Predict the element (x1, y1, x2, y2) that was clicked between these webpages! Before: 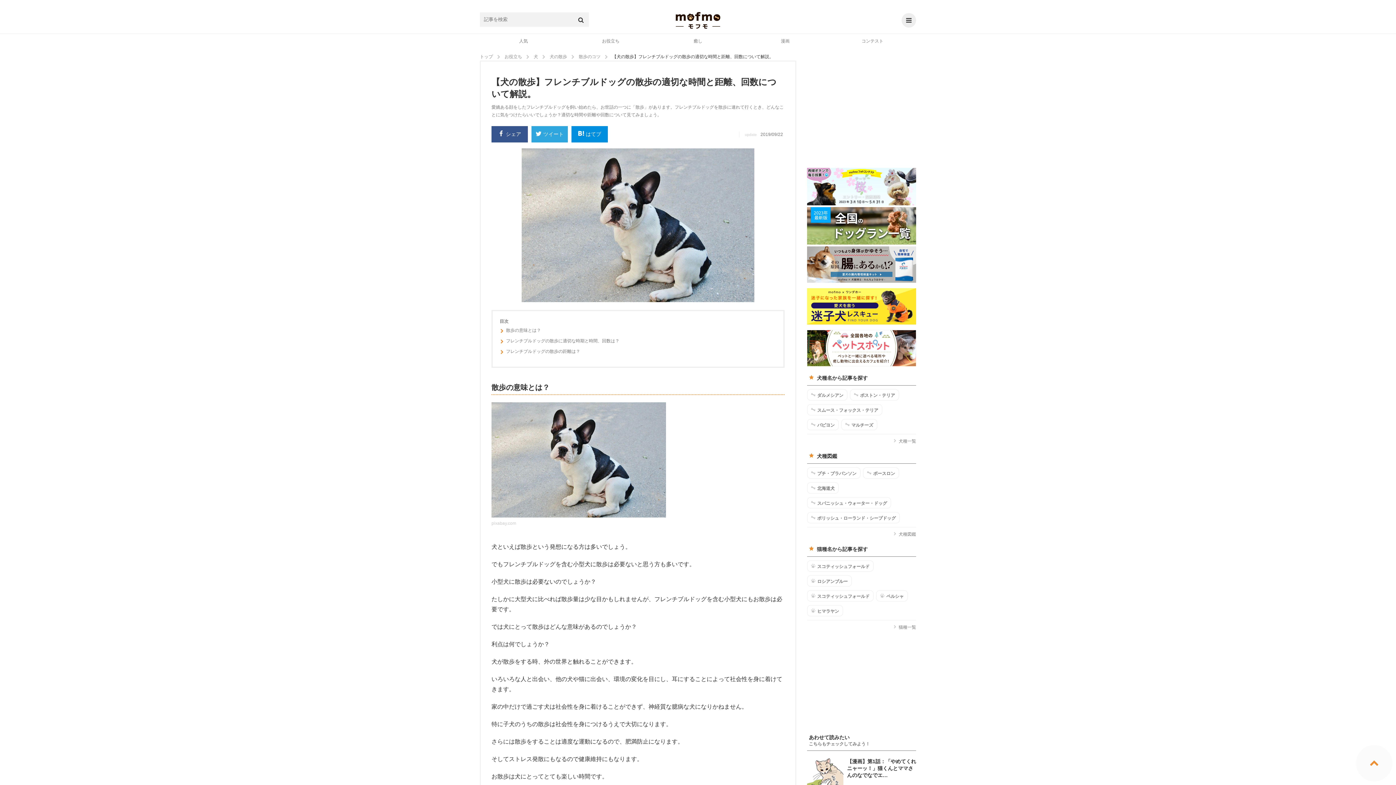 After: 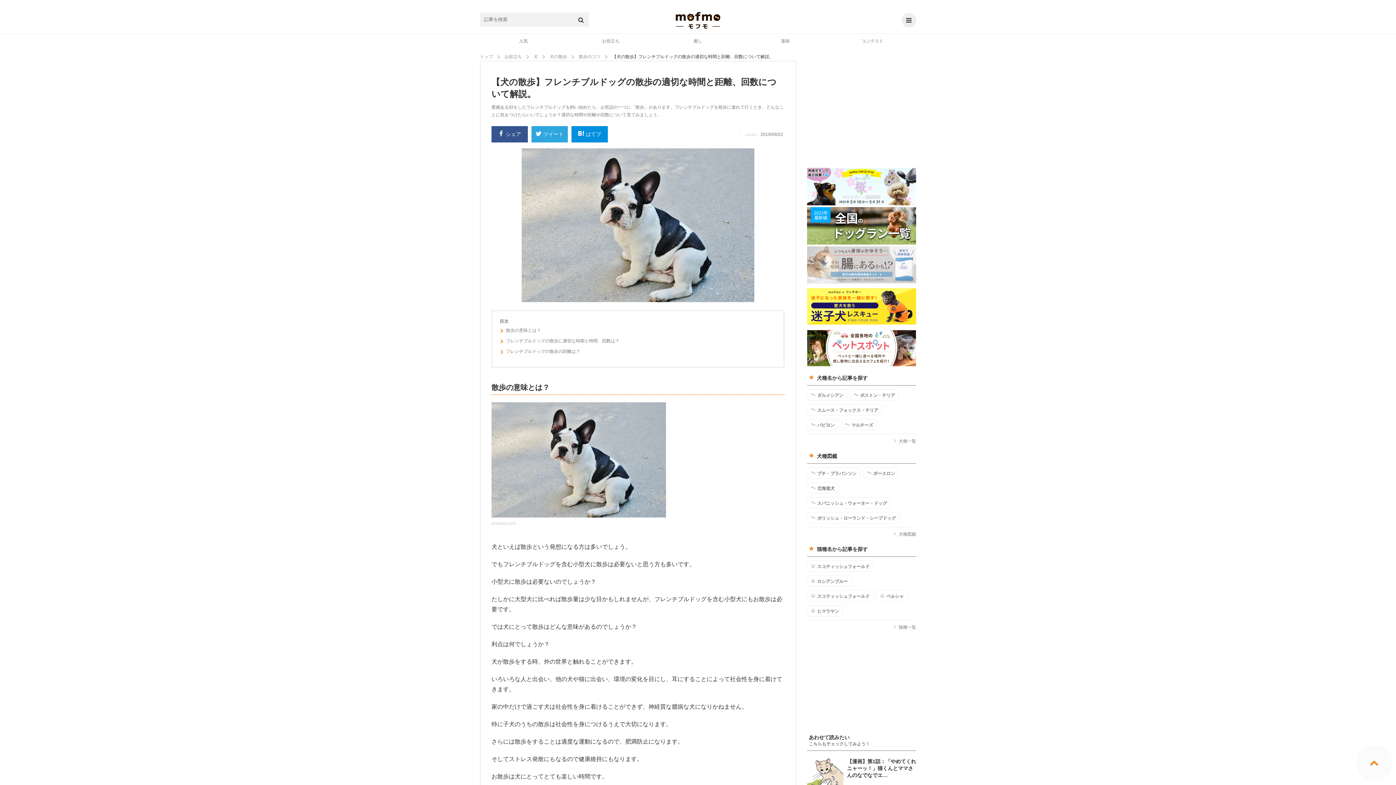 Action: bbox: (807, 278, 916, 283)